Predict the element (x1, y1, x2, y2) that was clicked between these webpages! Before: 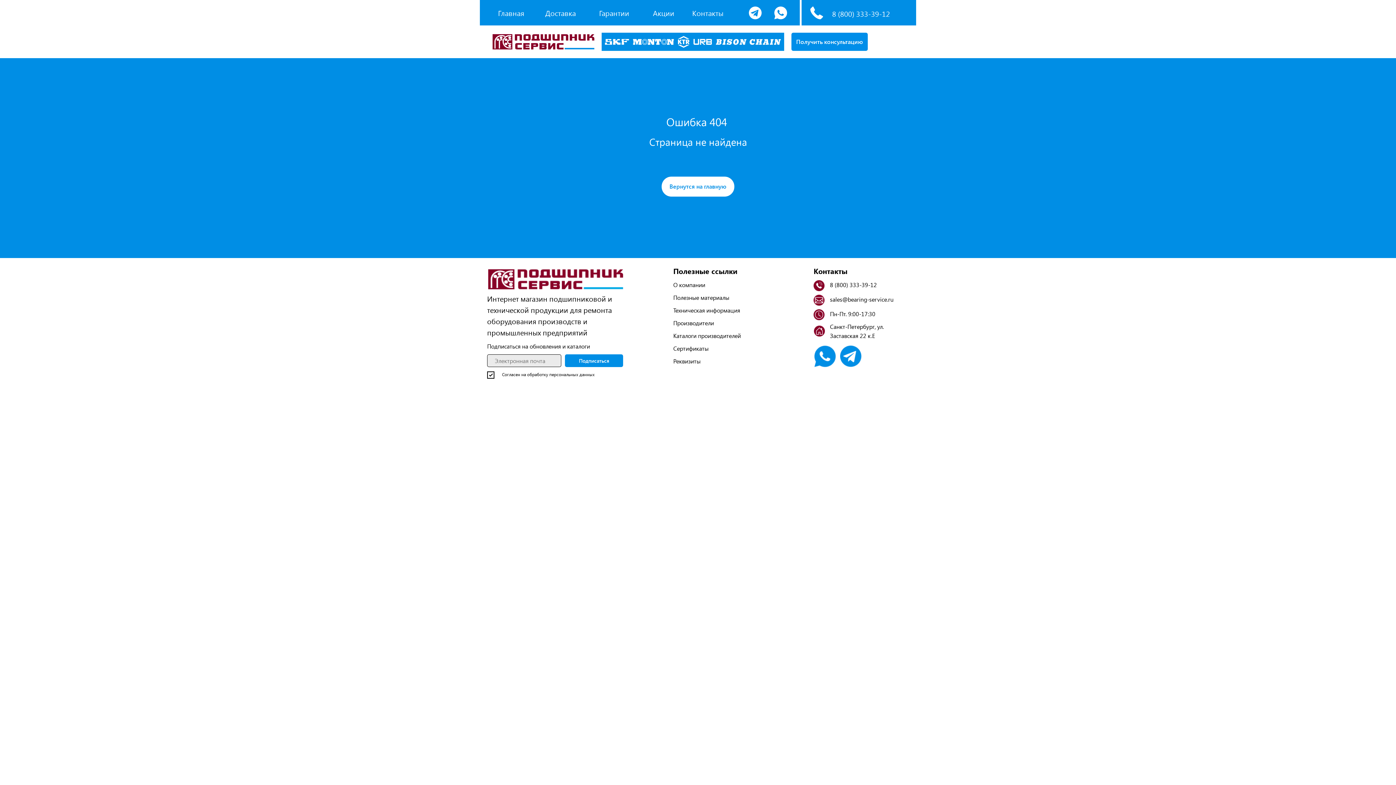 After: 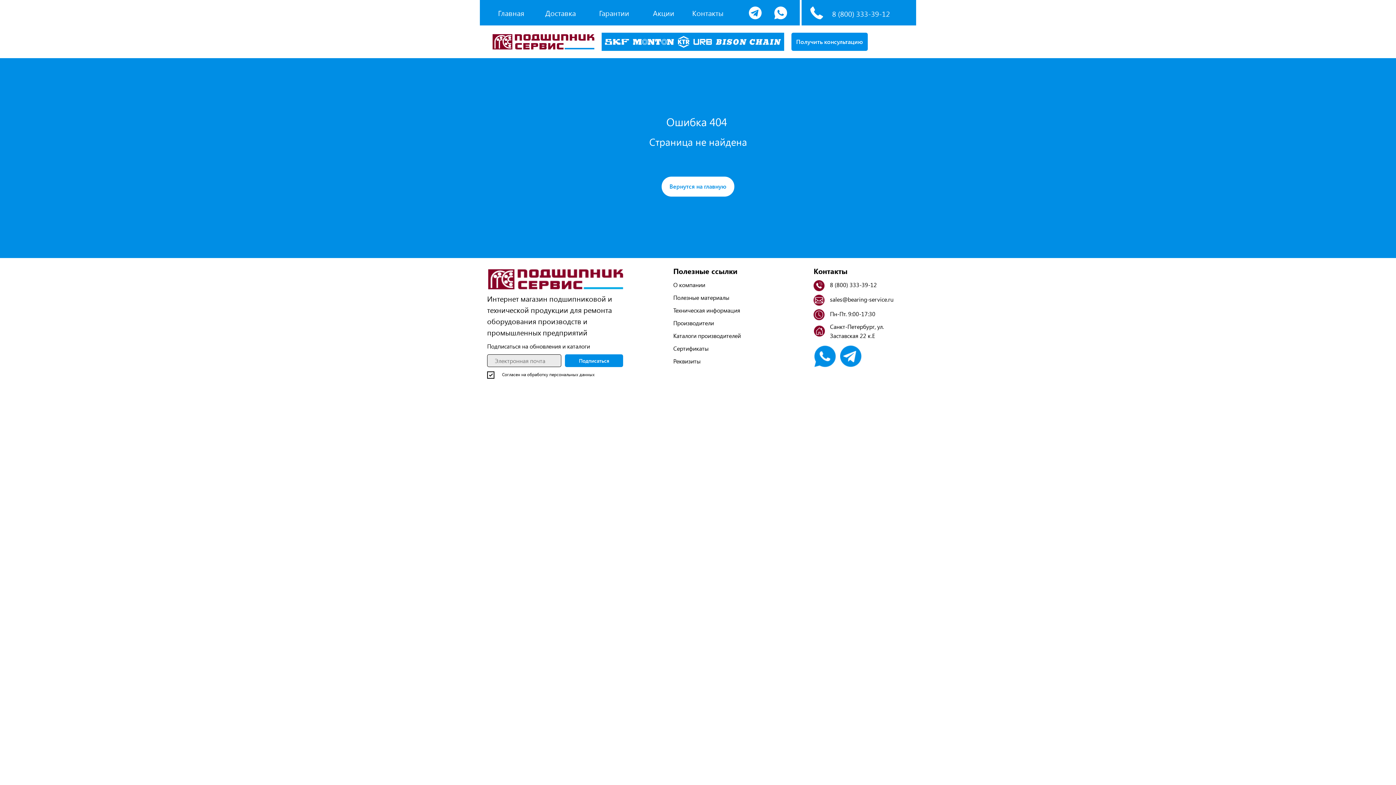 Action: bbox: (814, 345, 836, 367)